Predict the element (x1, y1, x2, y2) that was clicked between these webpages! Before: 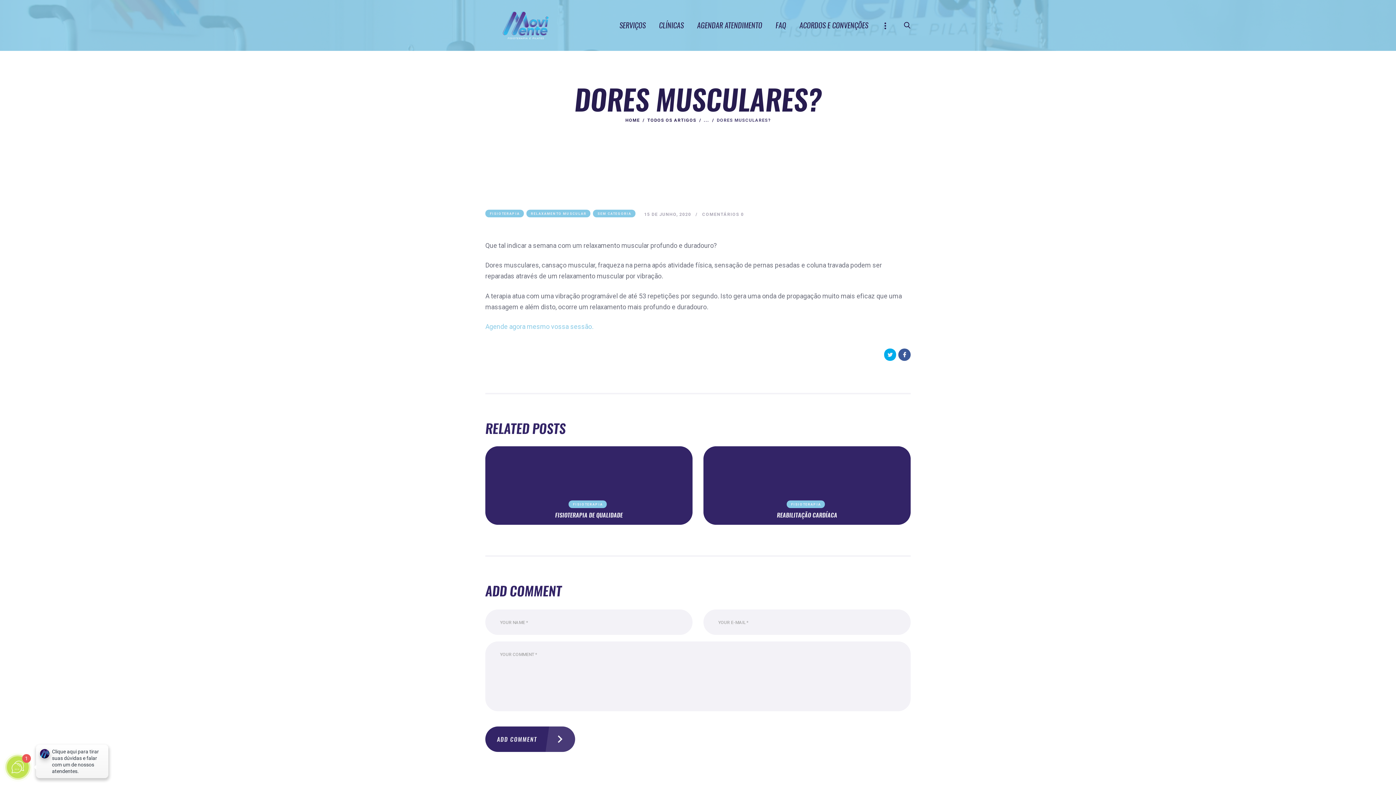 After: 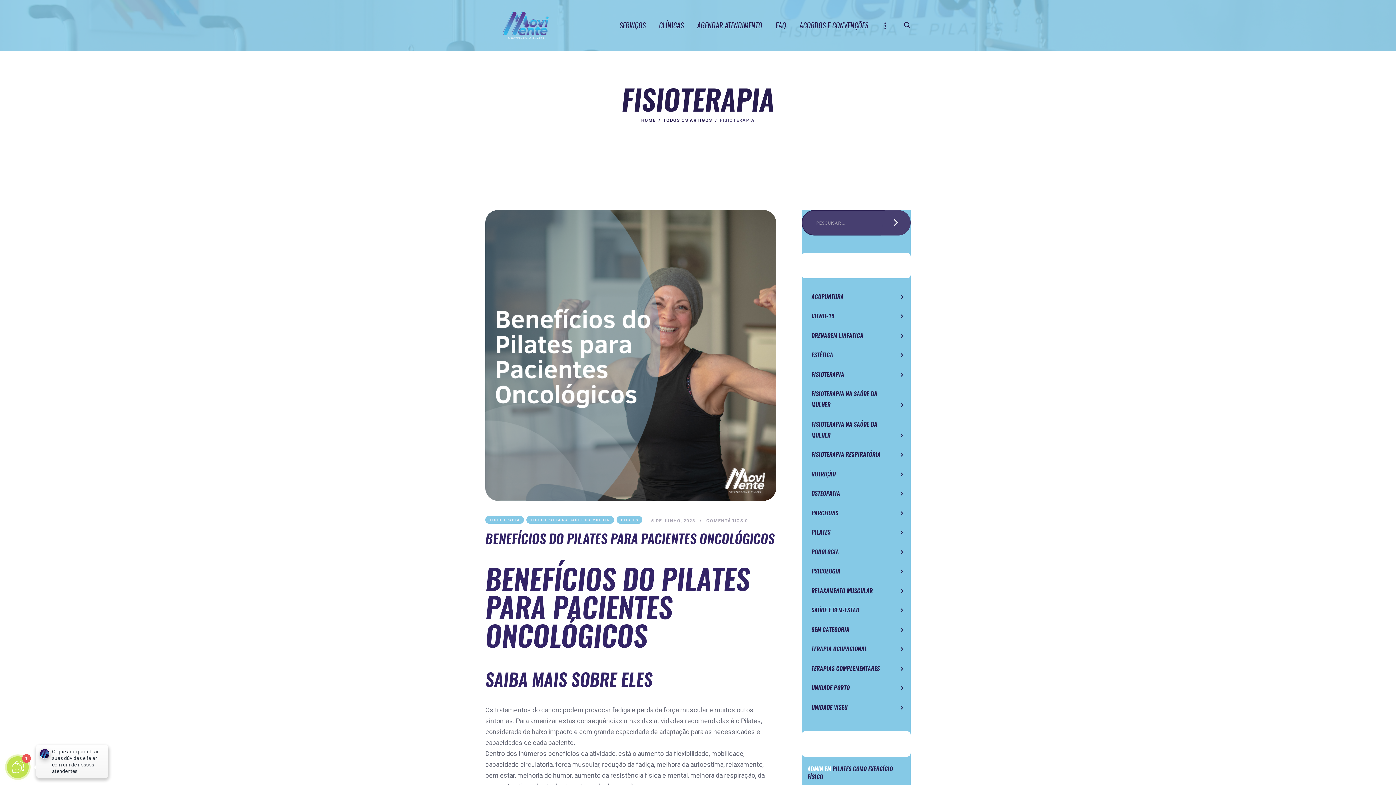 Action: label: FISIOTERAPIA bbox: (485, 209, 523, 217)